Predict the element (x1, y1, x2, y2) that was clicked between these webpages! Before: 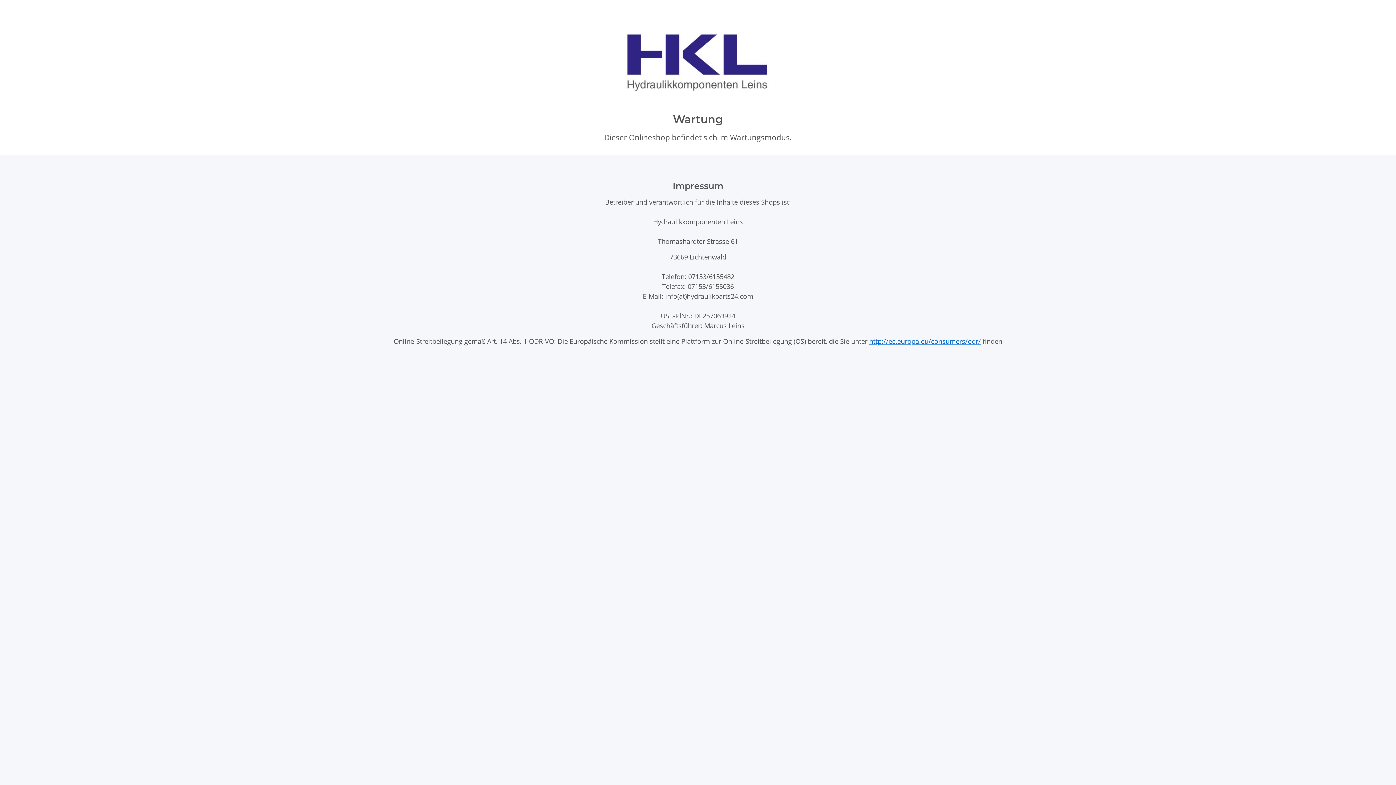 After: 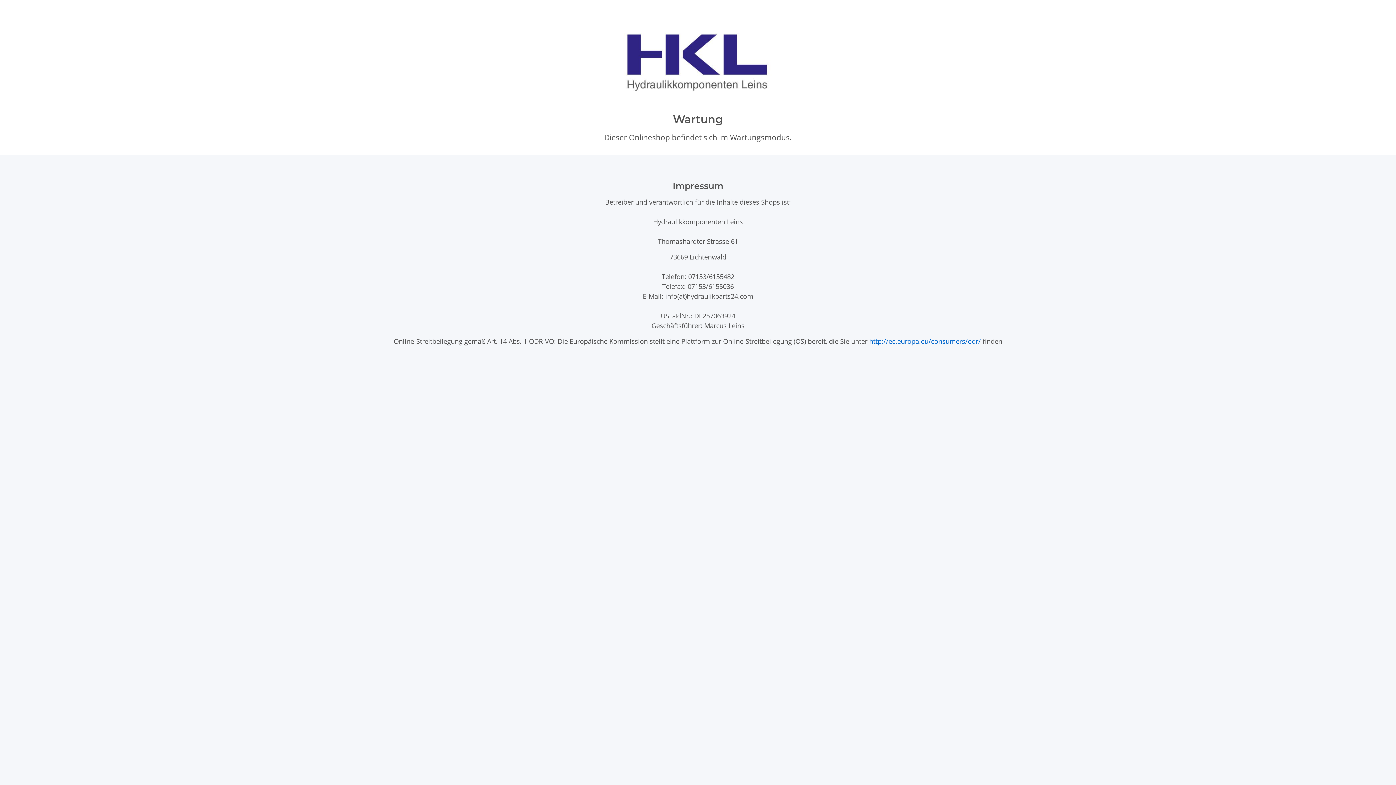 Action: bbox: (869, 336, 981, 345) label: http://ec.europa.eu/consumers/odr/